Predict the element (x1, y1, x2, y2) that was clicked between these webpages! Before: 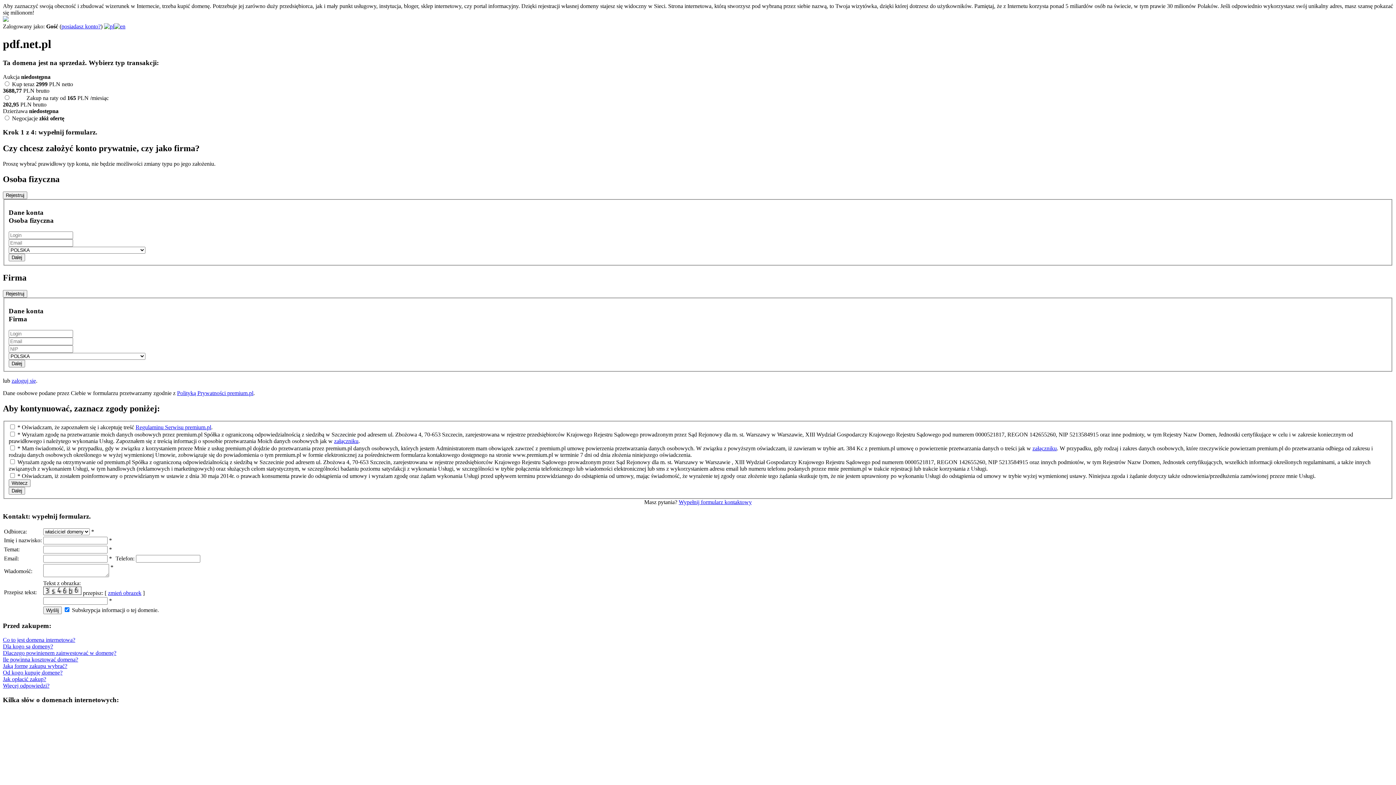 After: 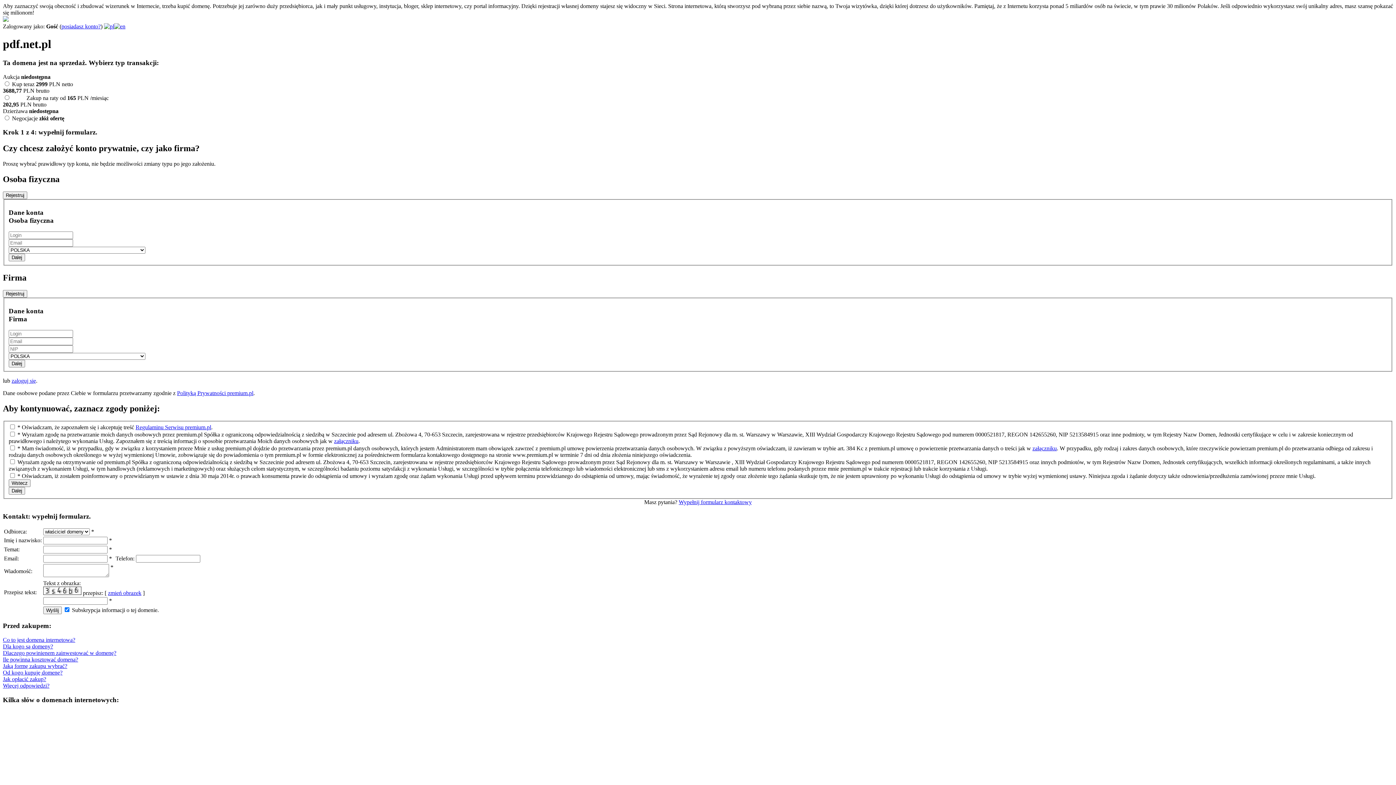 Action: label: Jak opłacić zakup? bbox: (2, 676, 46, 682)